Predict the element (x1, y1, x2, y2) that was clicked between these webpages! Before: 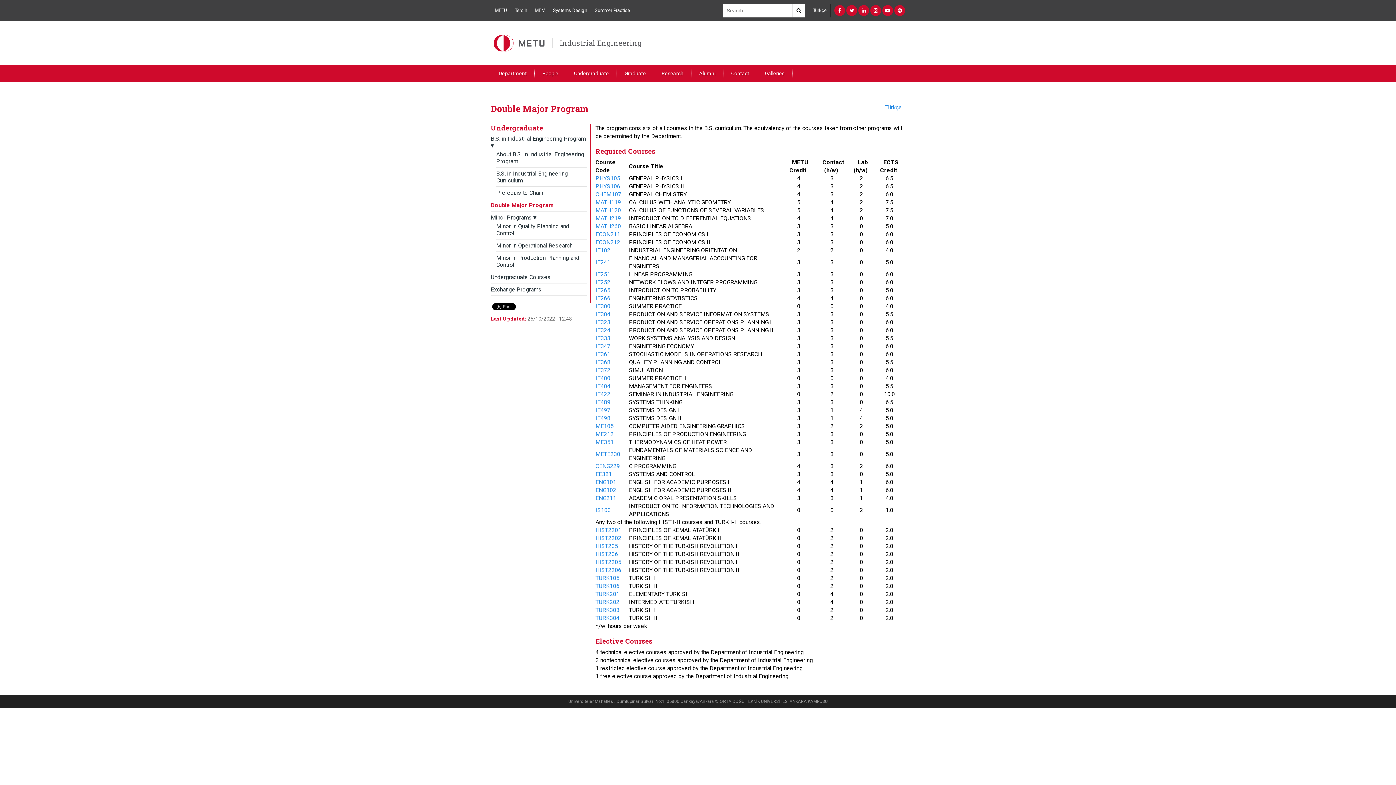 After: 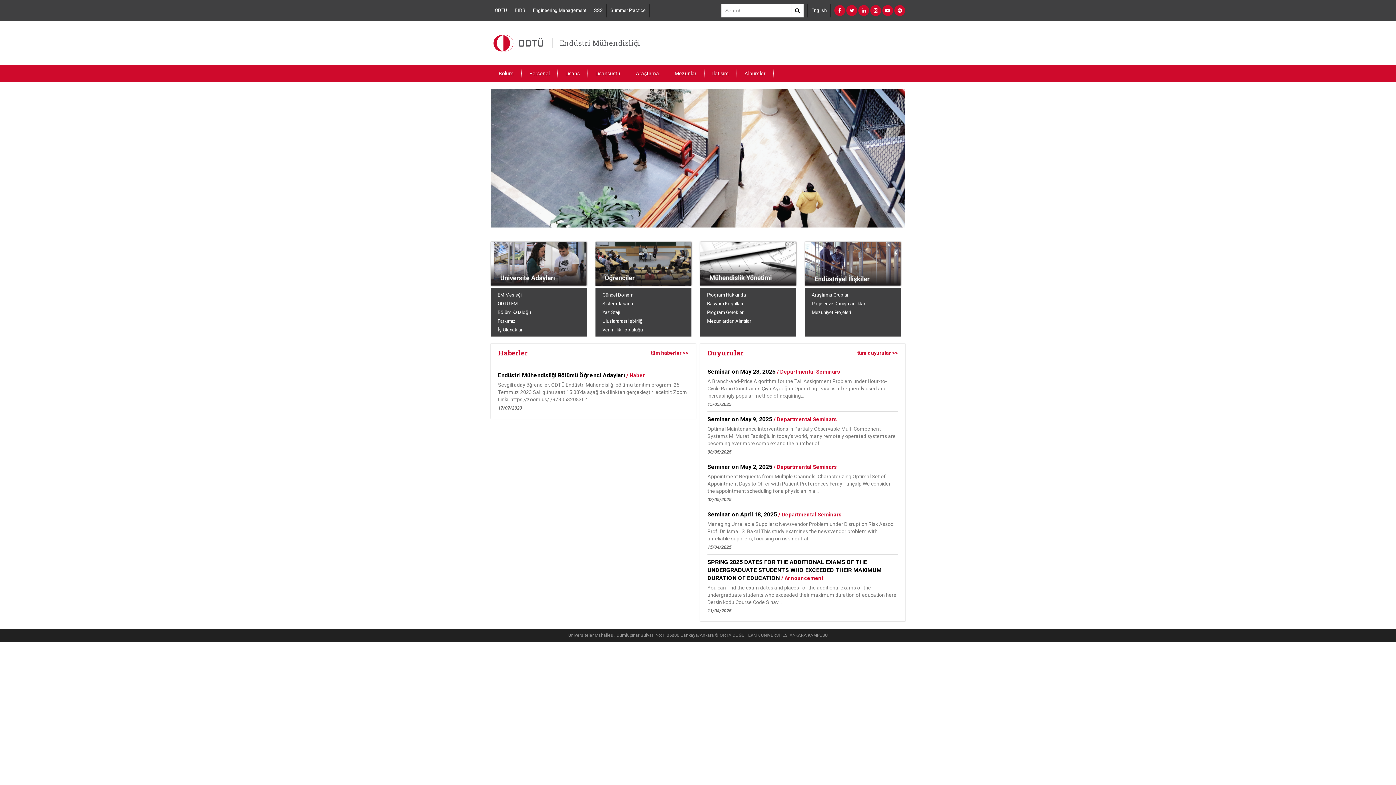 Action: label: Türkçe bbox: (813, 7, 826, 13)